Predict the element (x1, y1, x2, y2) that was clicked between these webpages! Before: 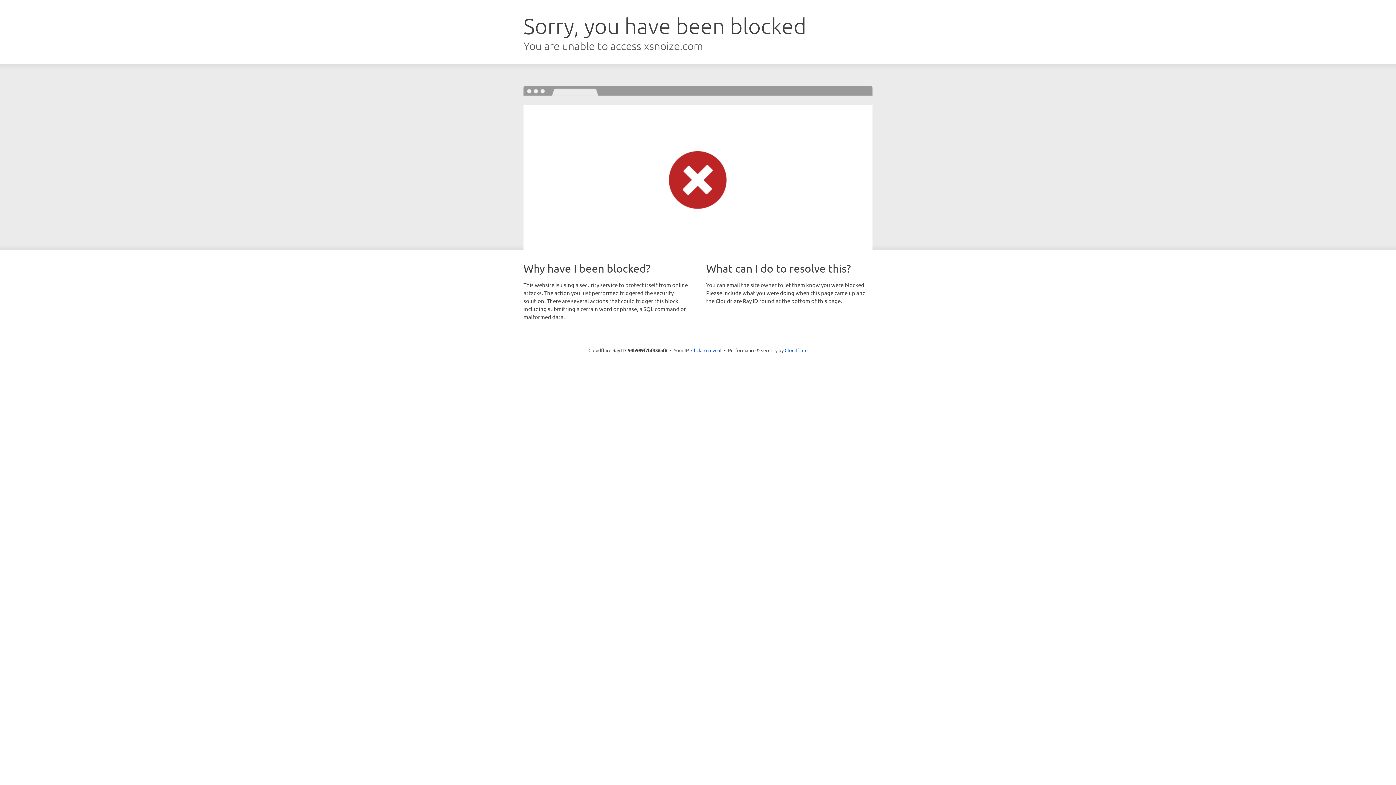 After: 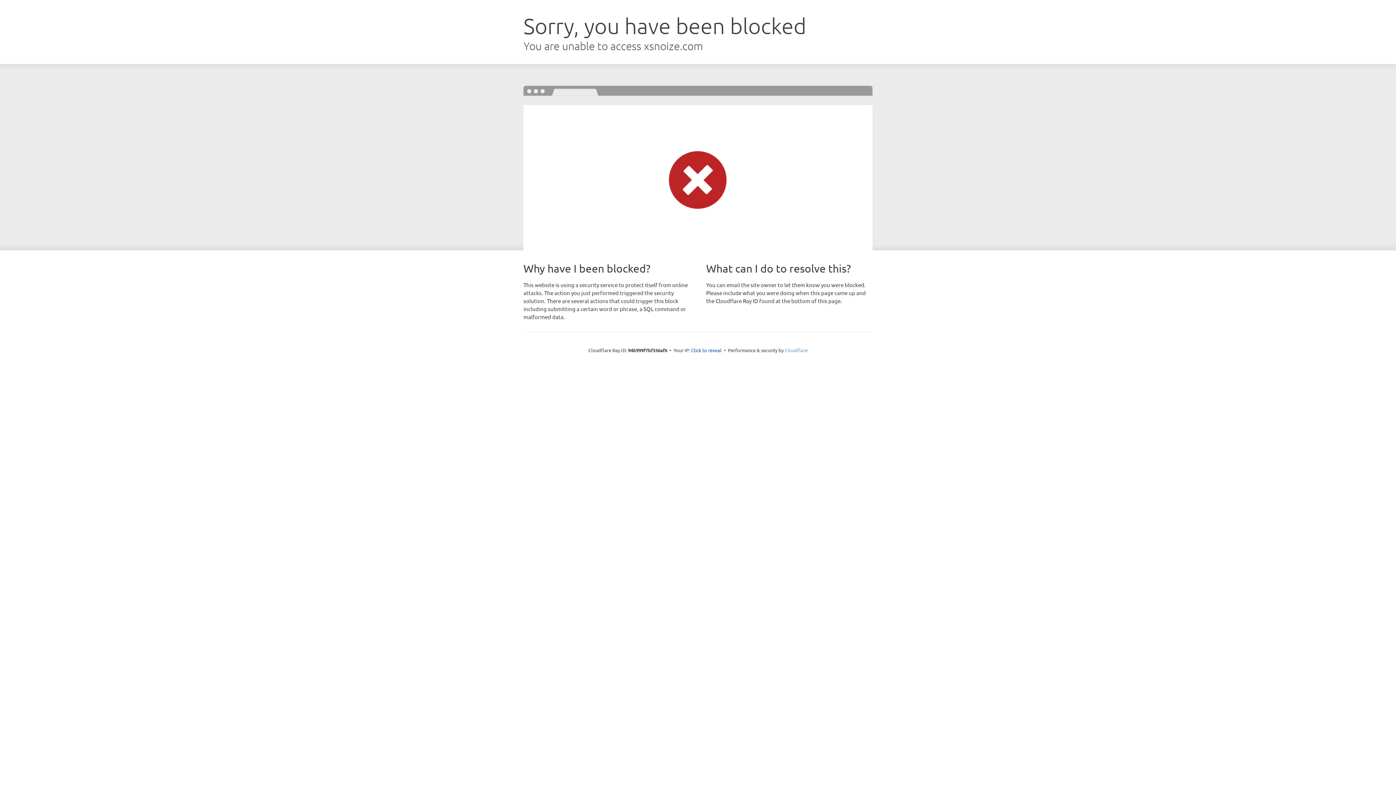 Action: label: Cloudflare bbox: (784, 347, 807, 353)